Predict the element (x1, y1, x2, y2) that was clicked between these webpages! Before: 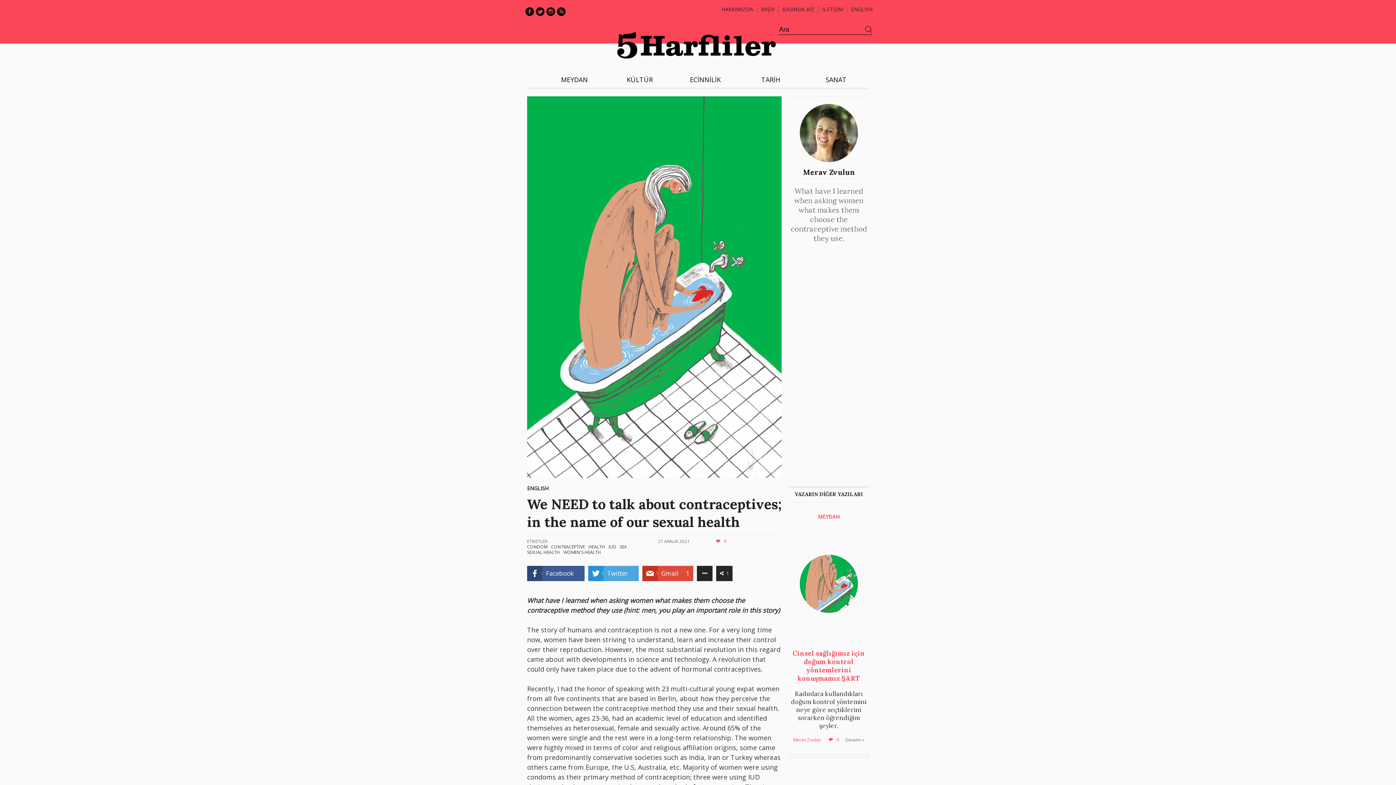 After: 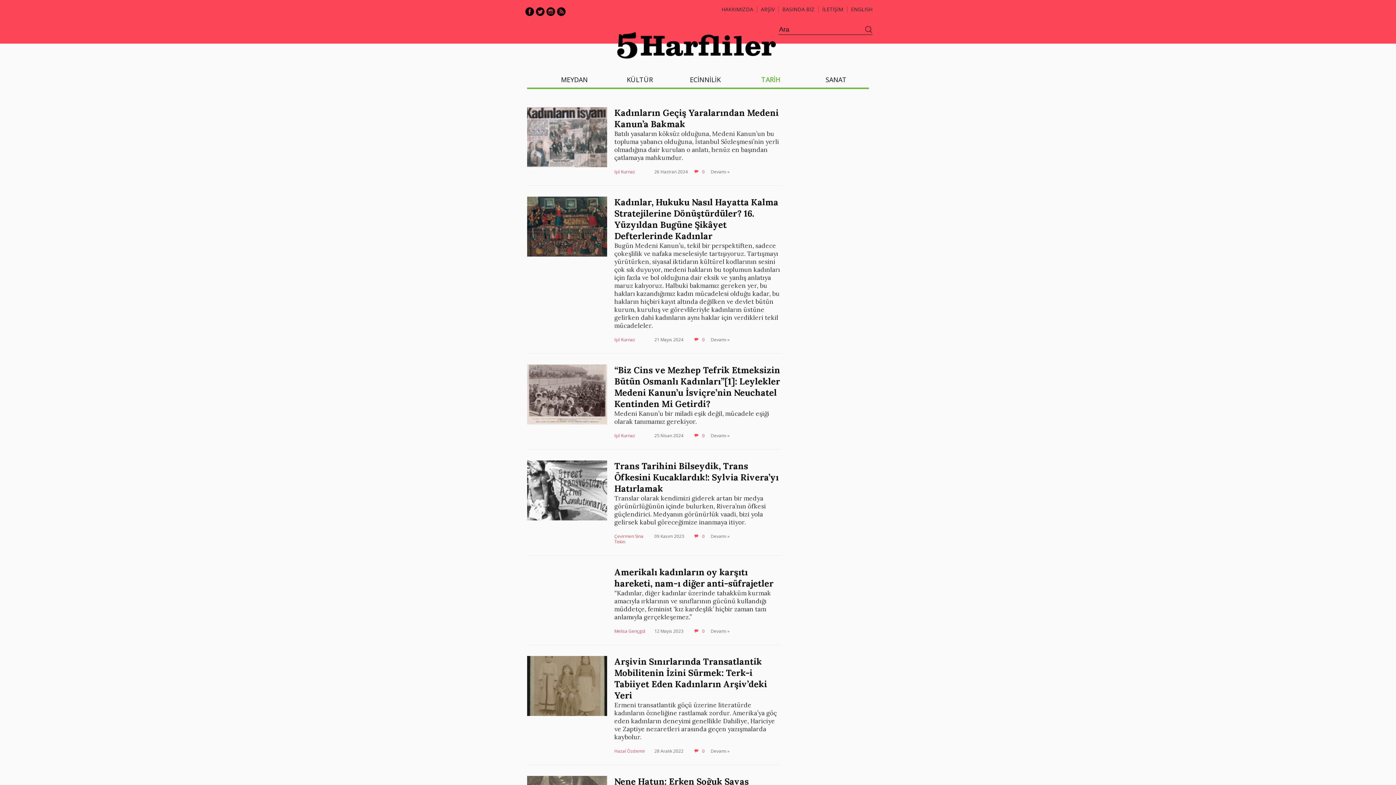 Action: label: TARİH bbox: (761, 75, 780, 84)